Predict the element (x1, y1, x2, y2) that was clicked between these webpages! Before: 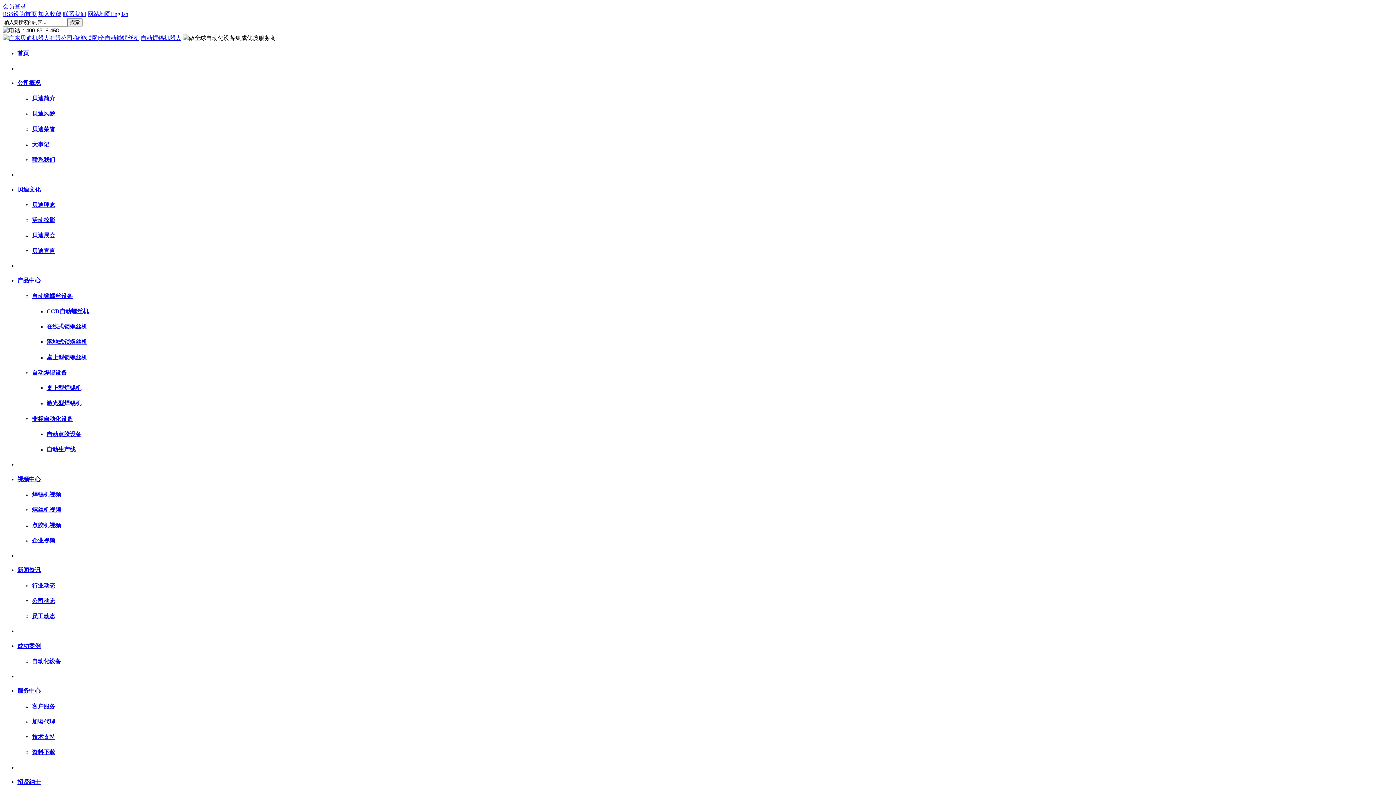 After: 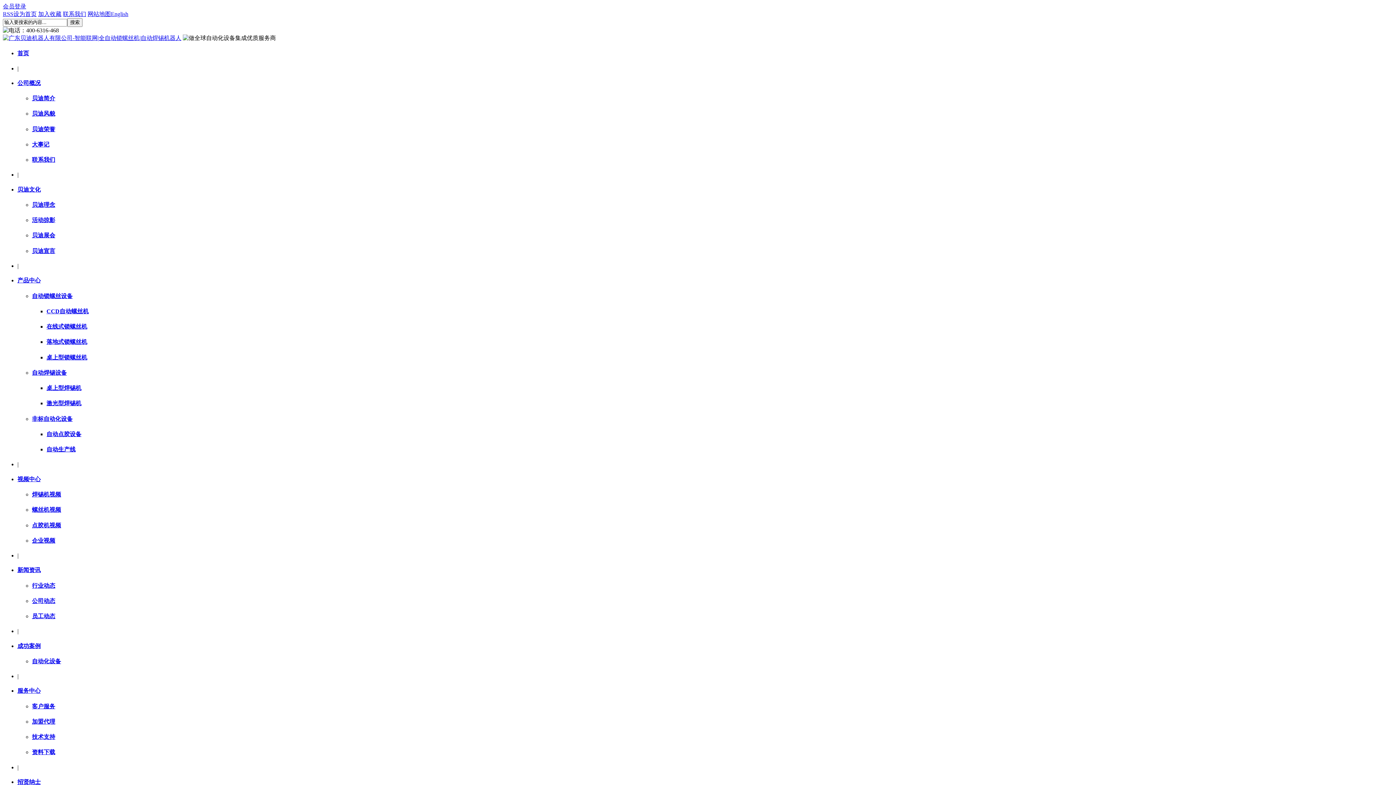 Action: label: 新闻资讯 bbox: (17, 567, 40, 573)